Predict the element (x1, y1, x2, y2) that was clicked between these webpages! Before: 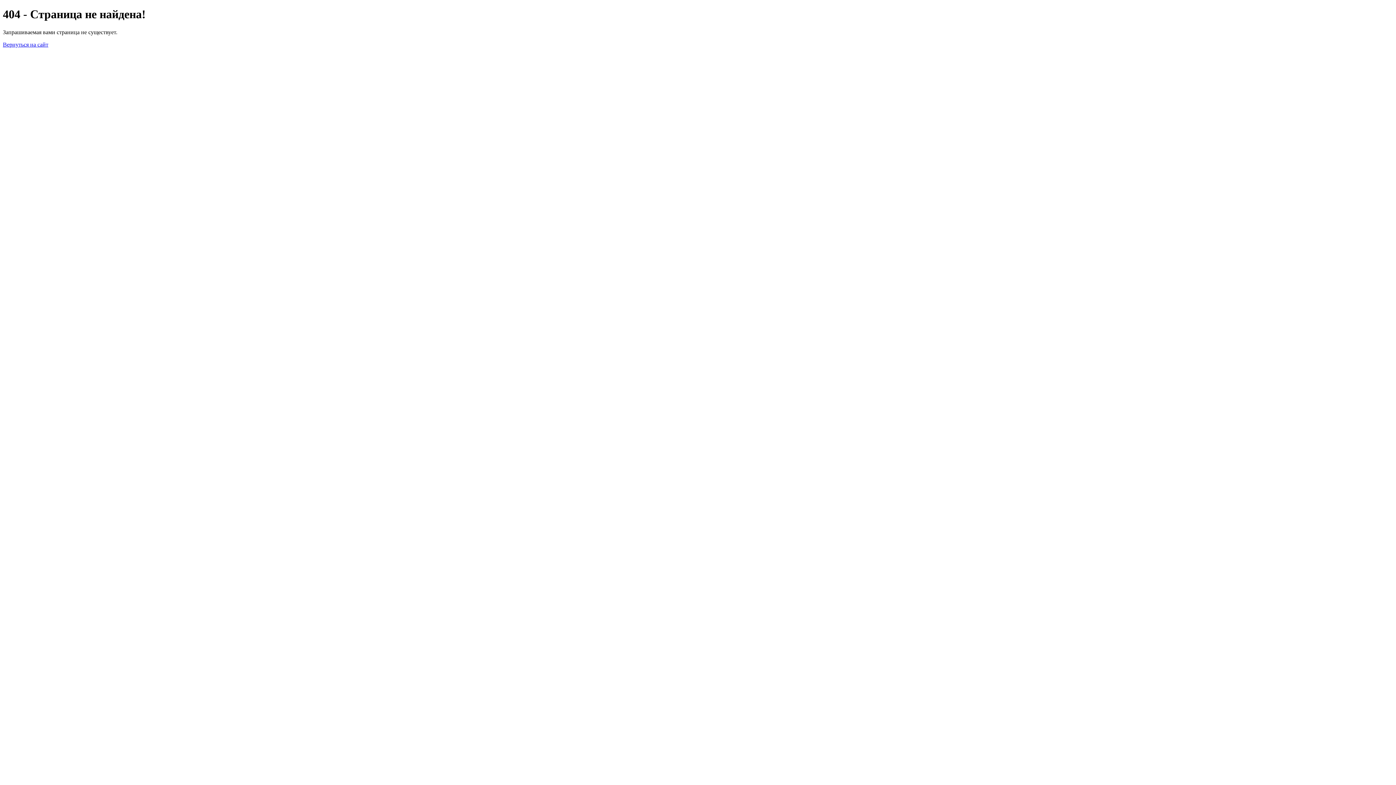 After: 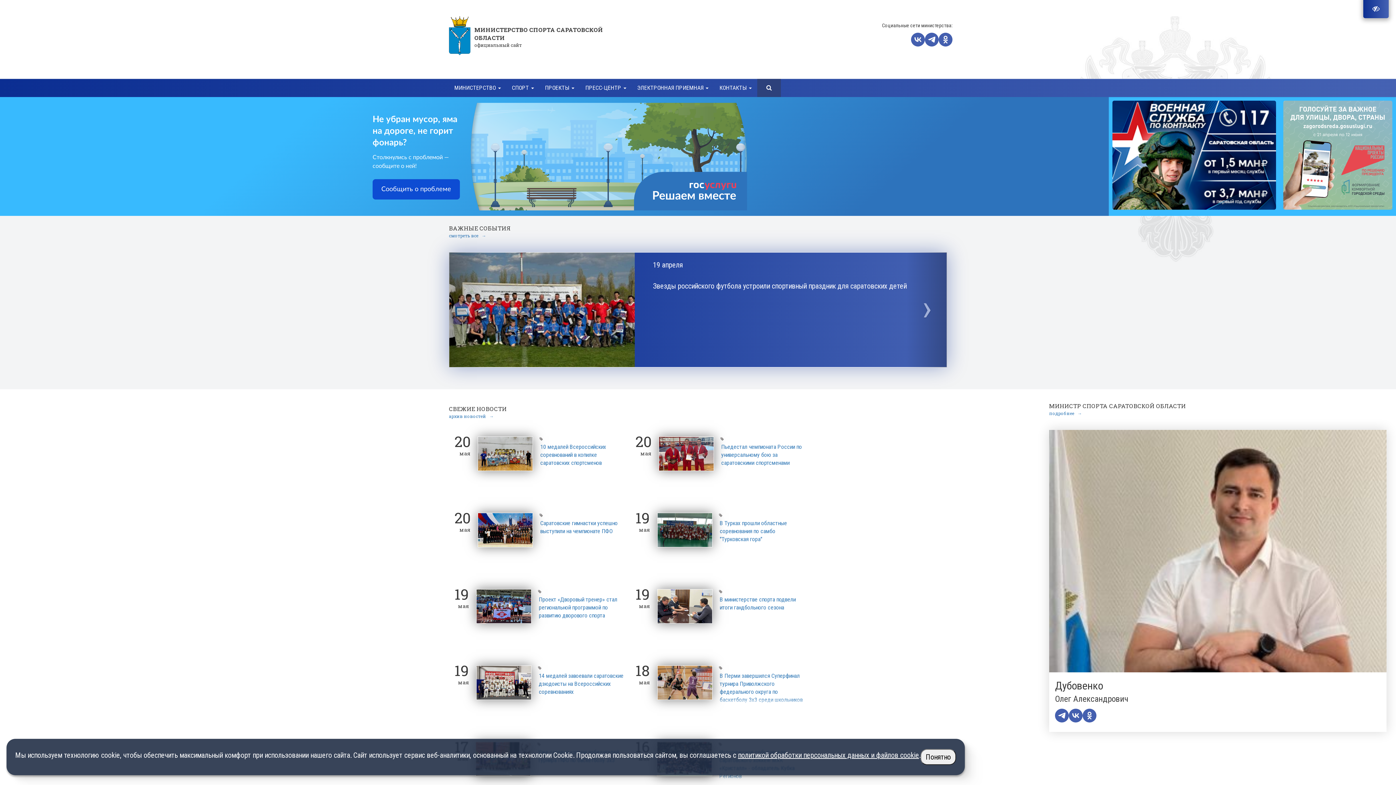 Action: bbox: (2, 41, 48, 47) label: Вернуться на сайт